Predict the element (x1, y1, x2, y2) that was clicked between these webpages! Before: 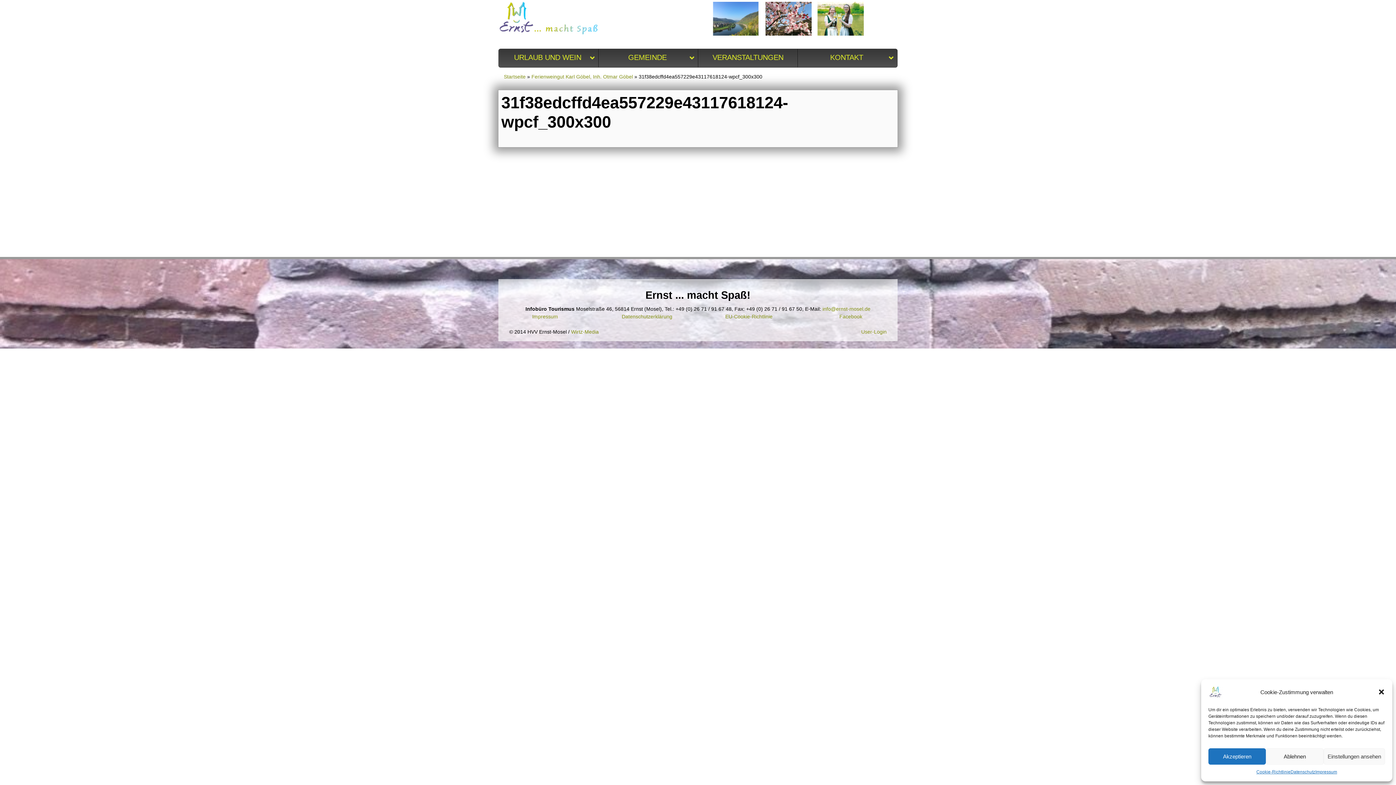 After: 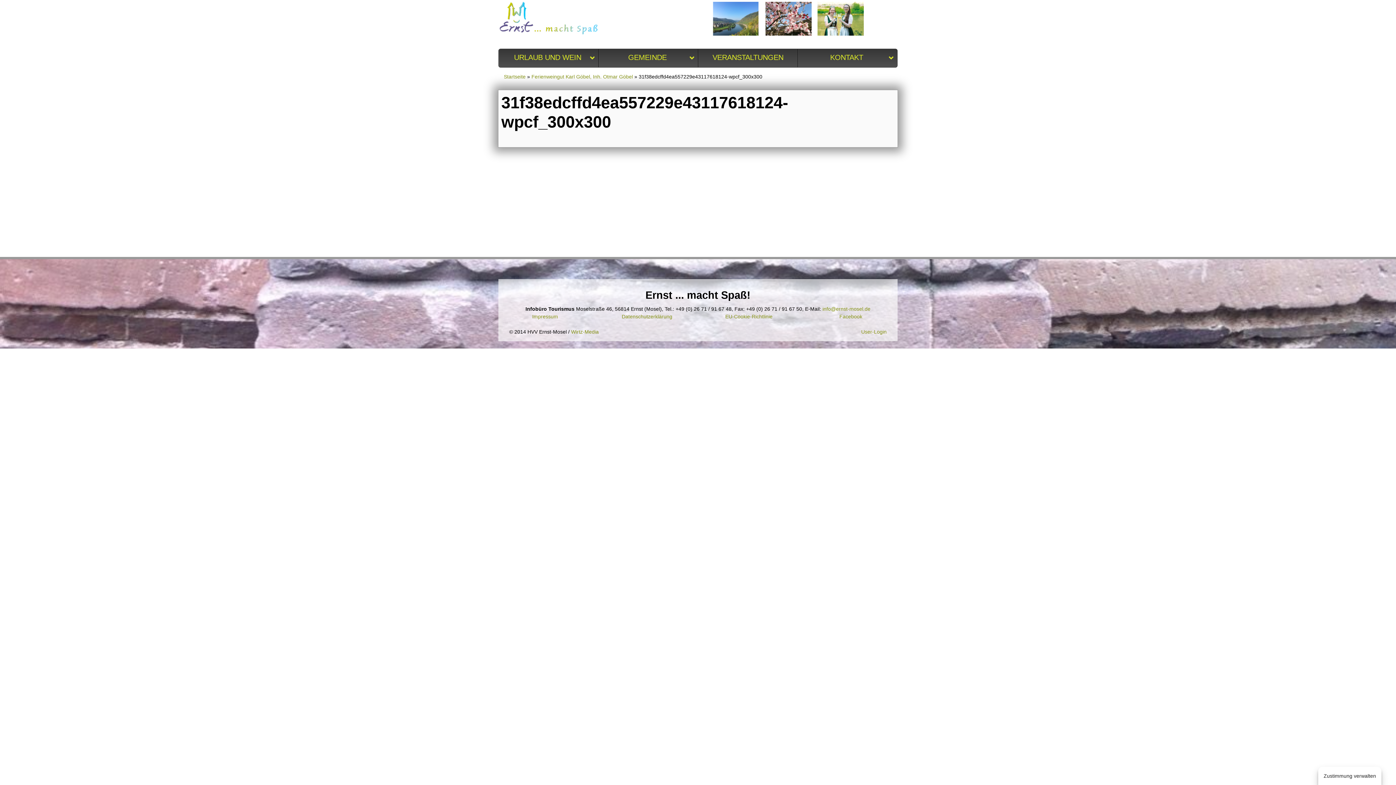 Action: bbox: (1378, 688, 1385, 696) label: Dialog schließen